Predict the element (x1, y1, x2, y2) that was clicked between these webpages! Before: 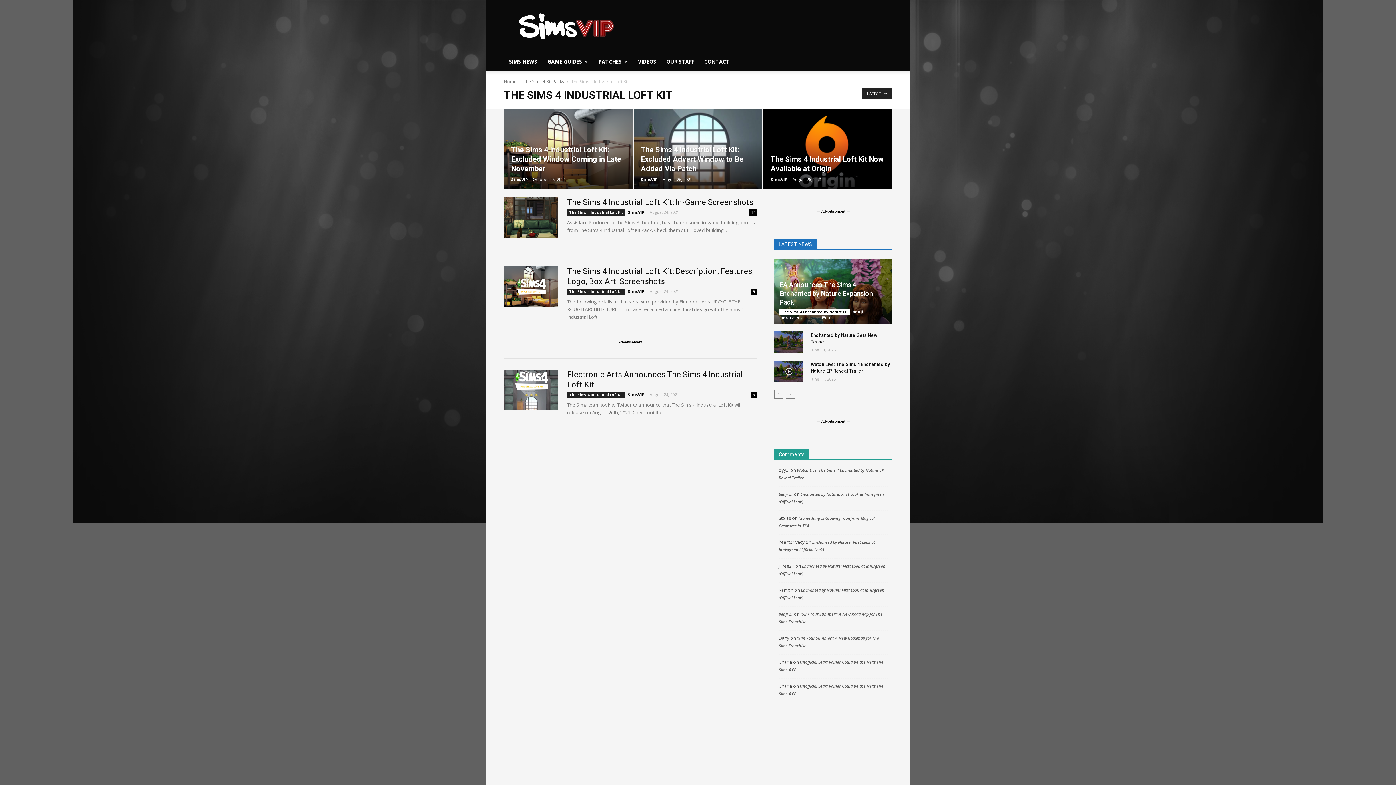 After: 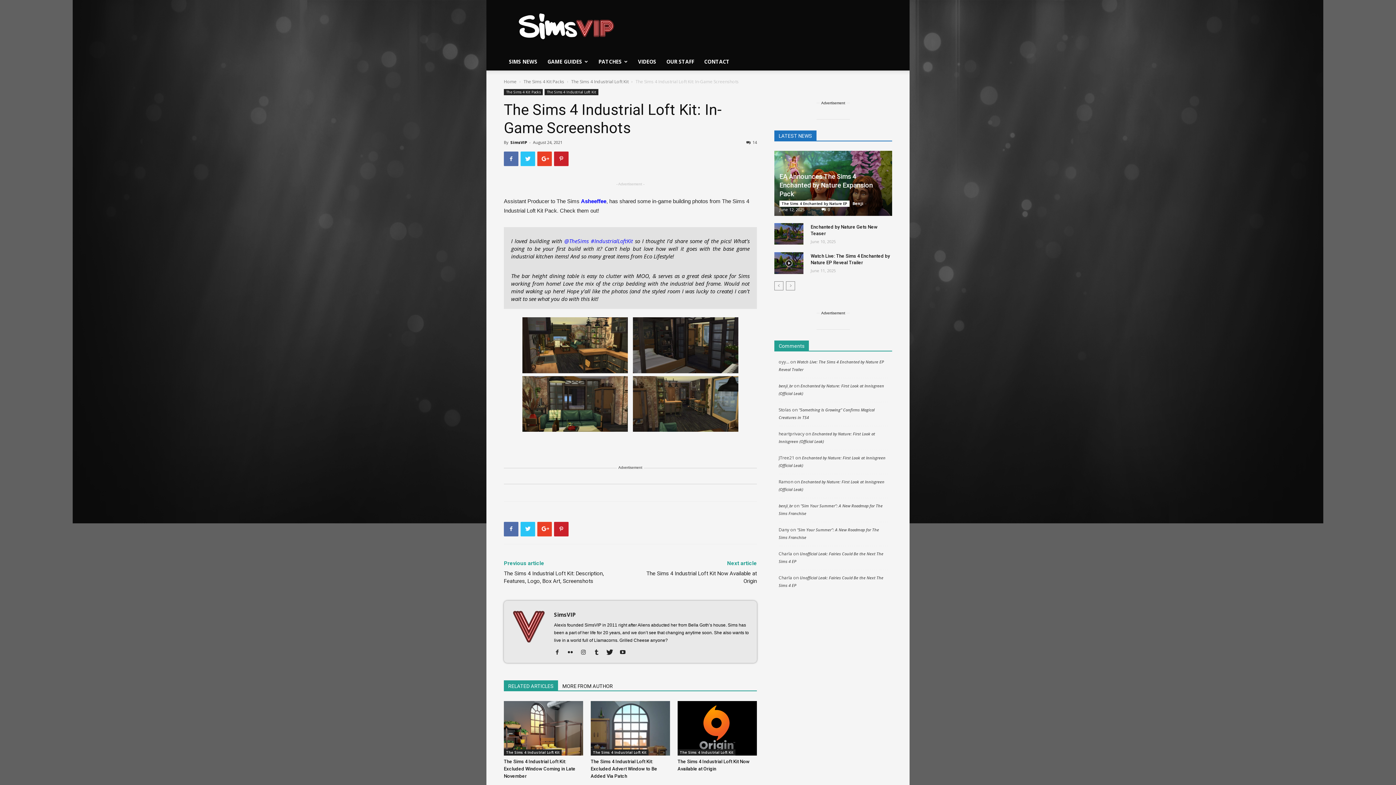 Action: bbox: (567, 197, 753, 206) label: The Sims 4 Industrial Loft Kit: In-Game Screenshots